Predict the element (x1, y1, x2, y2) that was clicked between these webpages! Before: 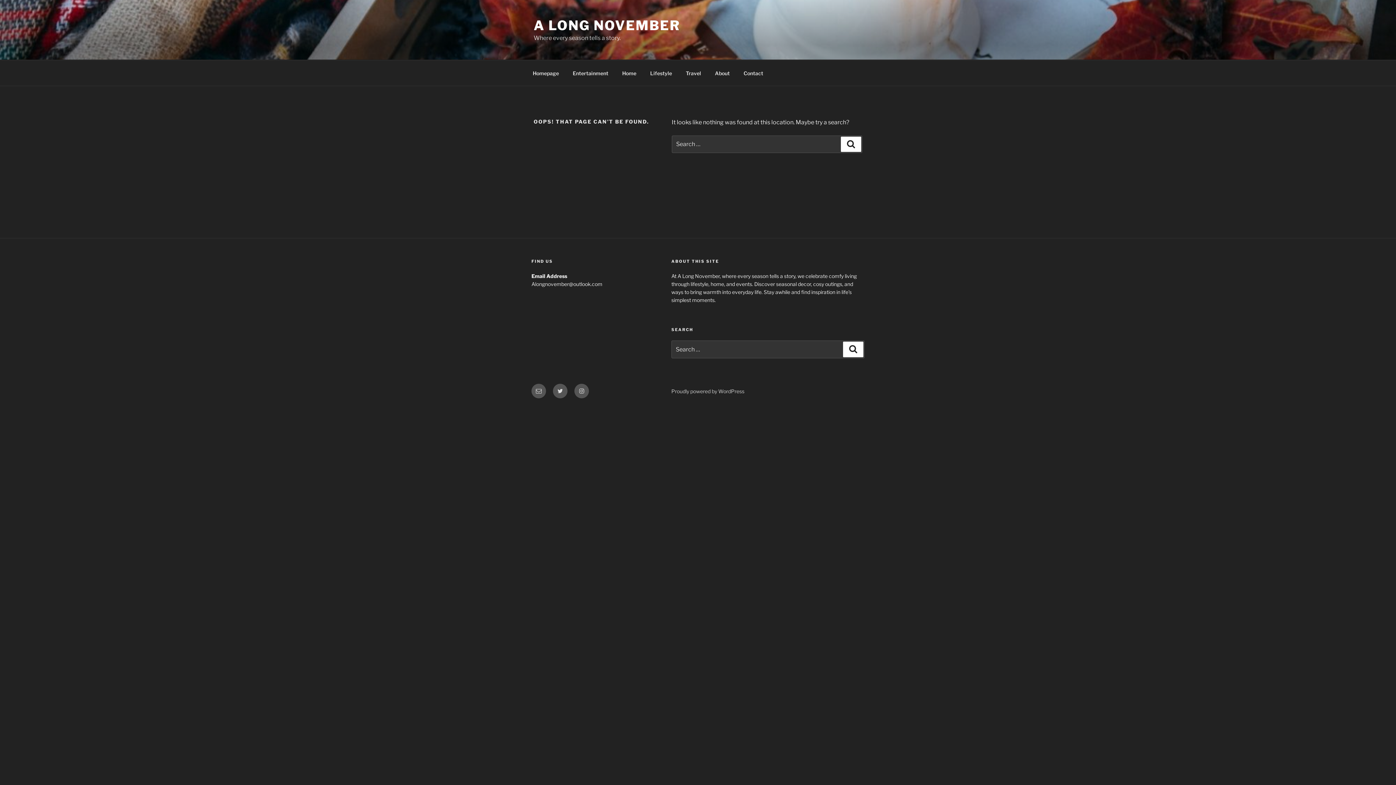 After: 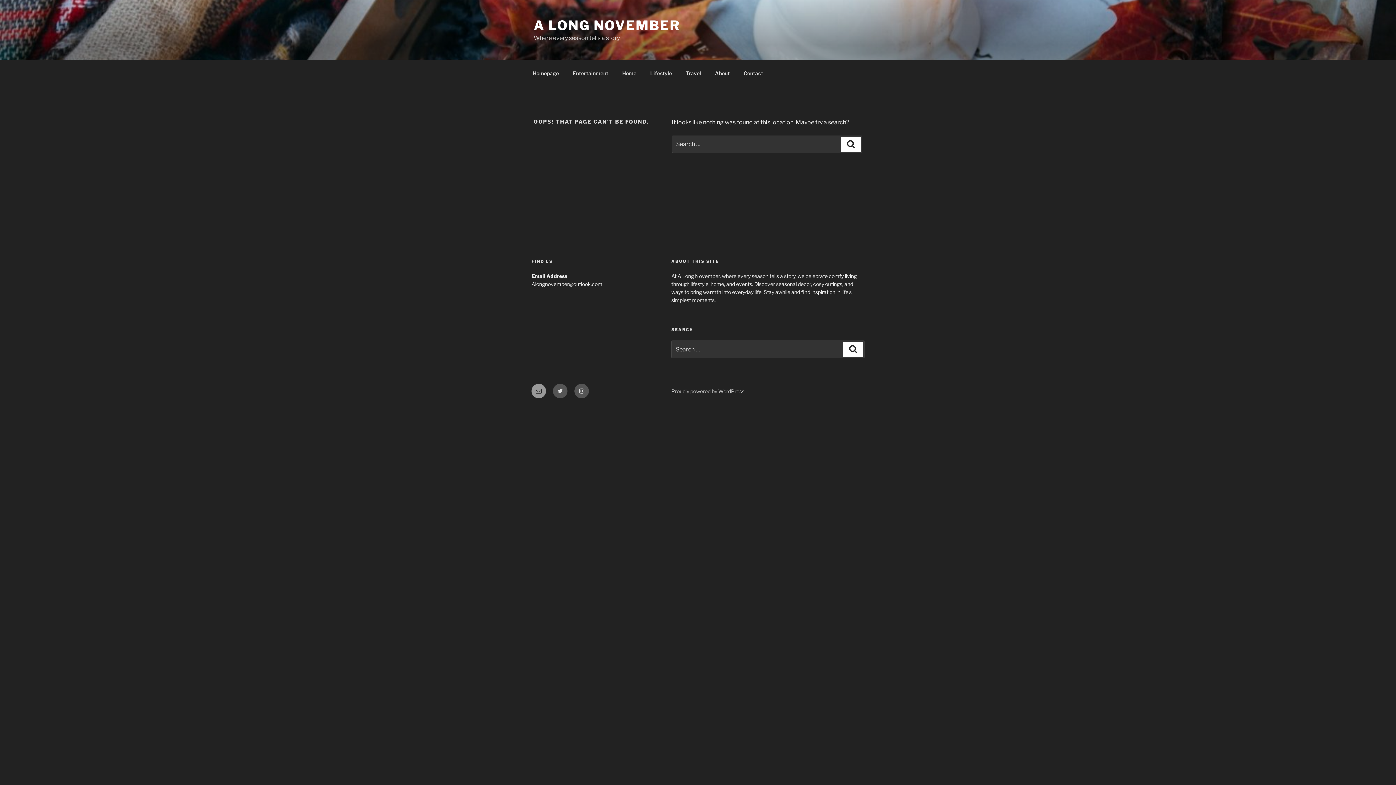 Action: label: Email bbox: (531, 383, 546, 398)